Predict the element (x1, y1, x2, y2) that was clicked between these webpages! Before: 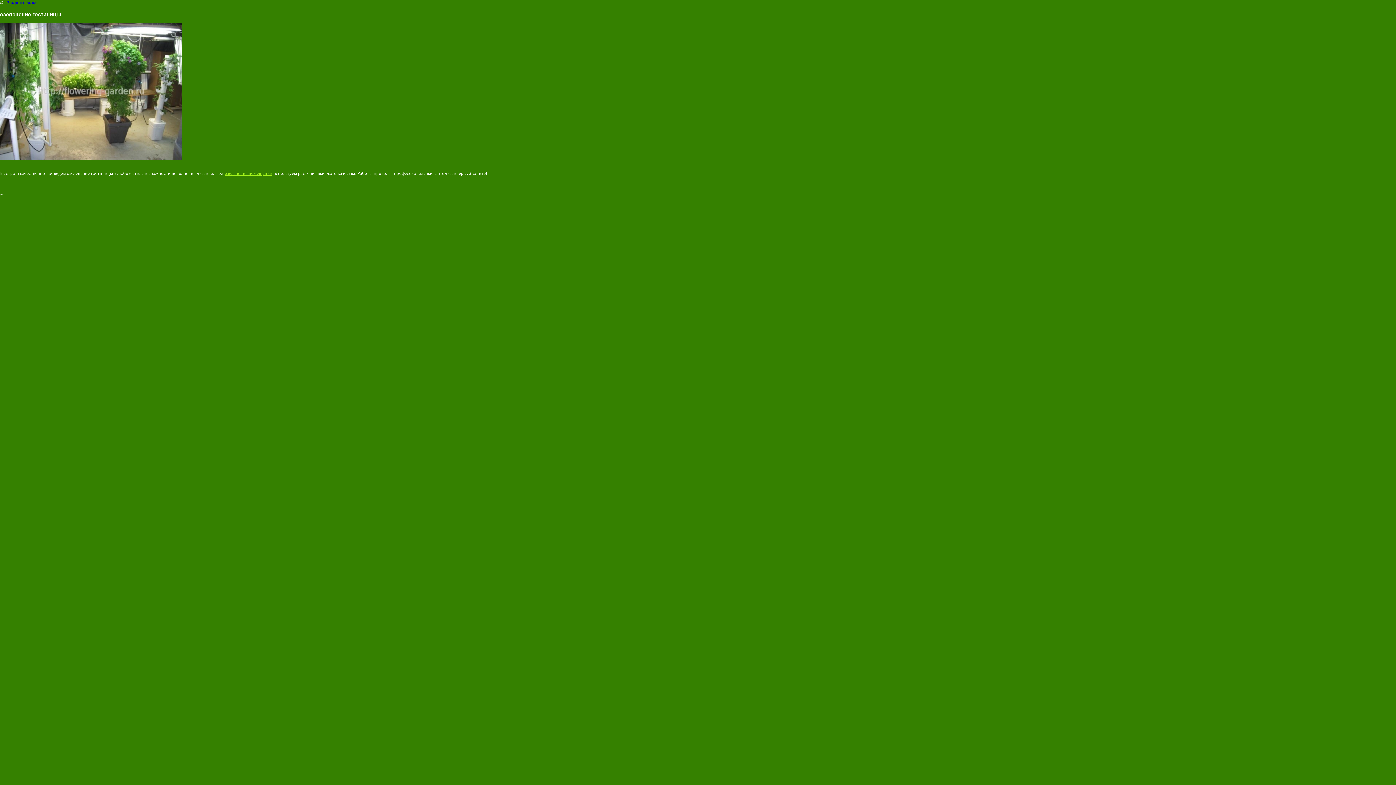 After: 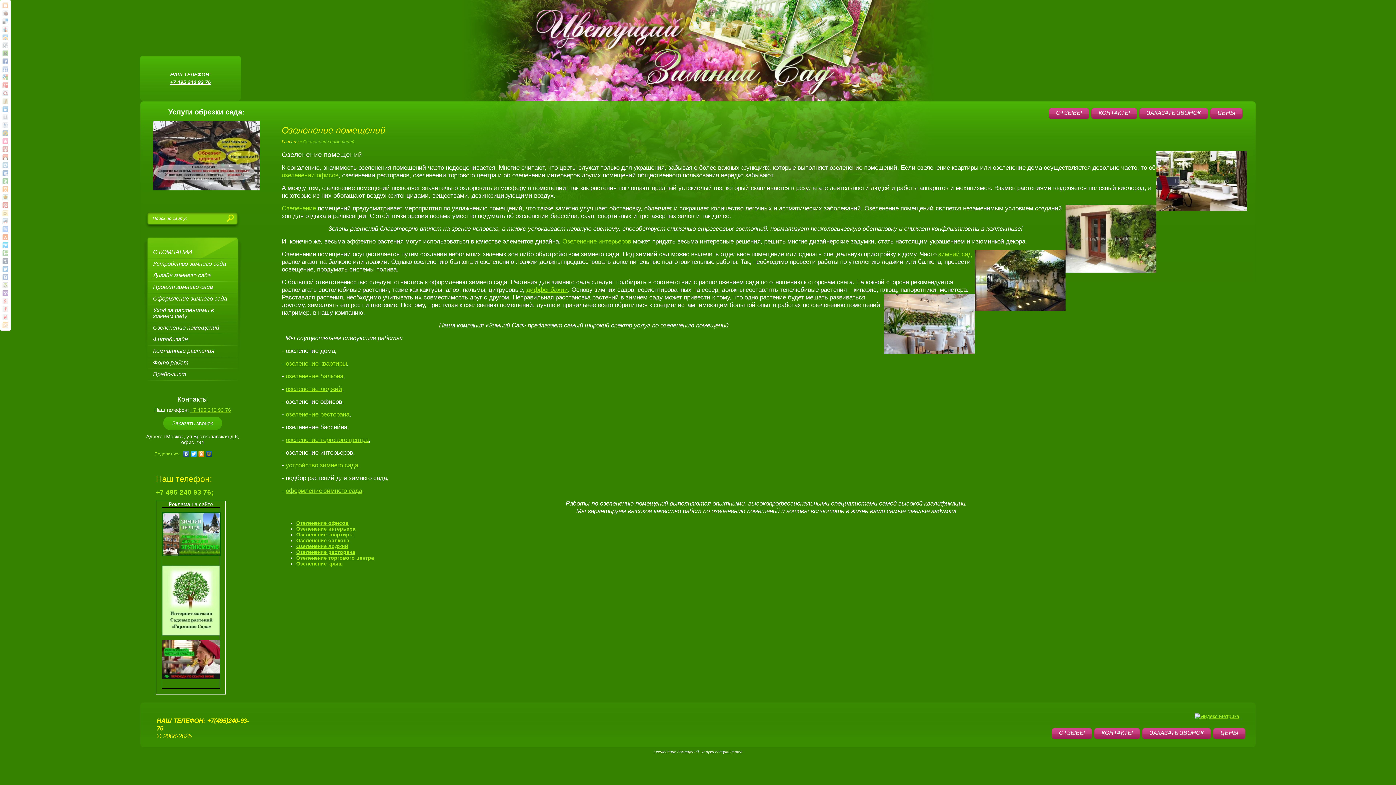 Action: bbox: (224, 170, 272, 176) label: озеленение помещений